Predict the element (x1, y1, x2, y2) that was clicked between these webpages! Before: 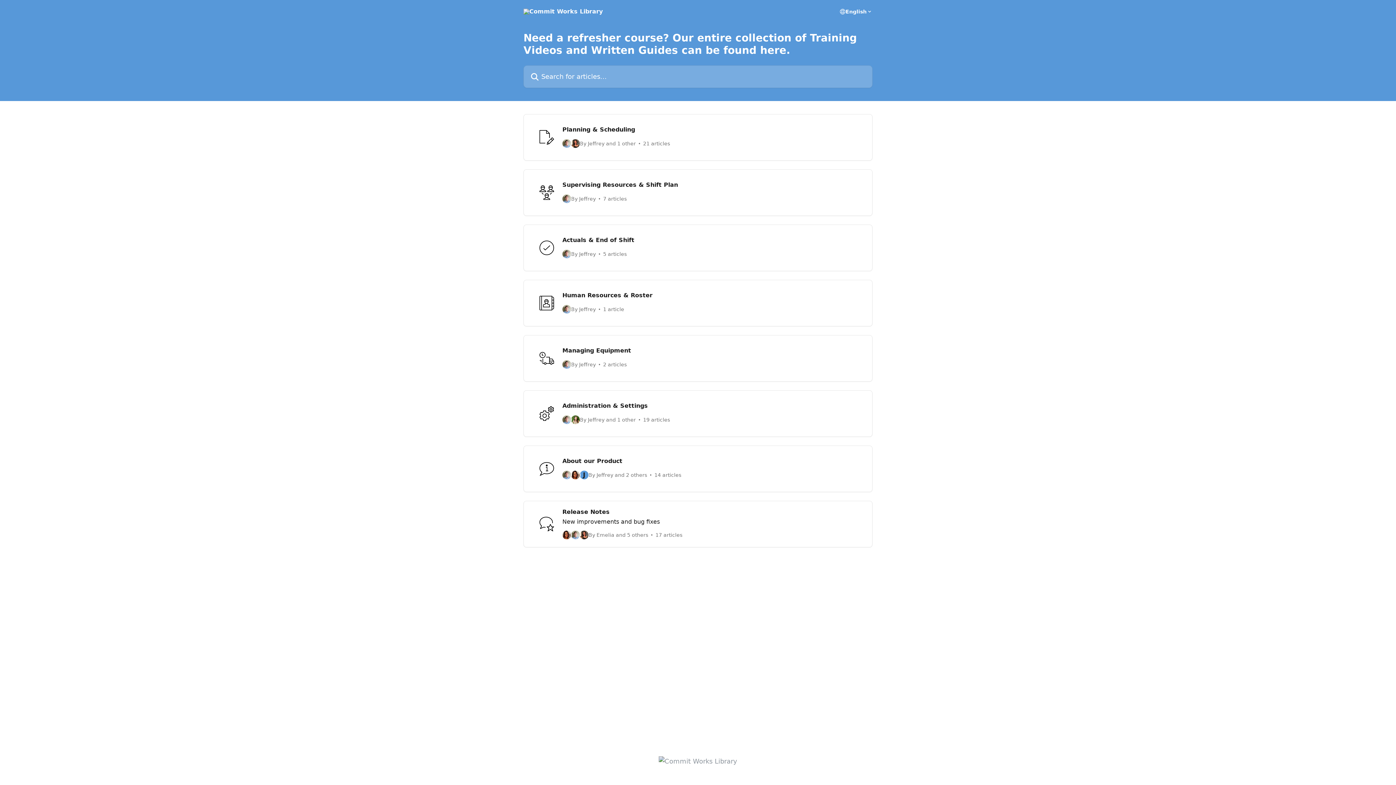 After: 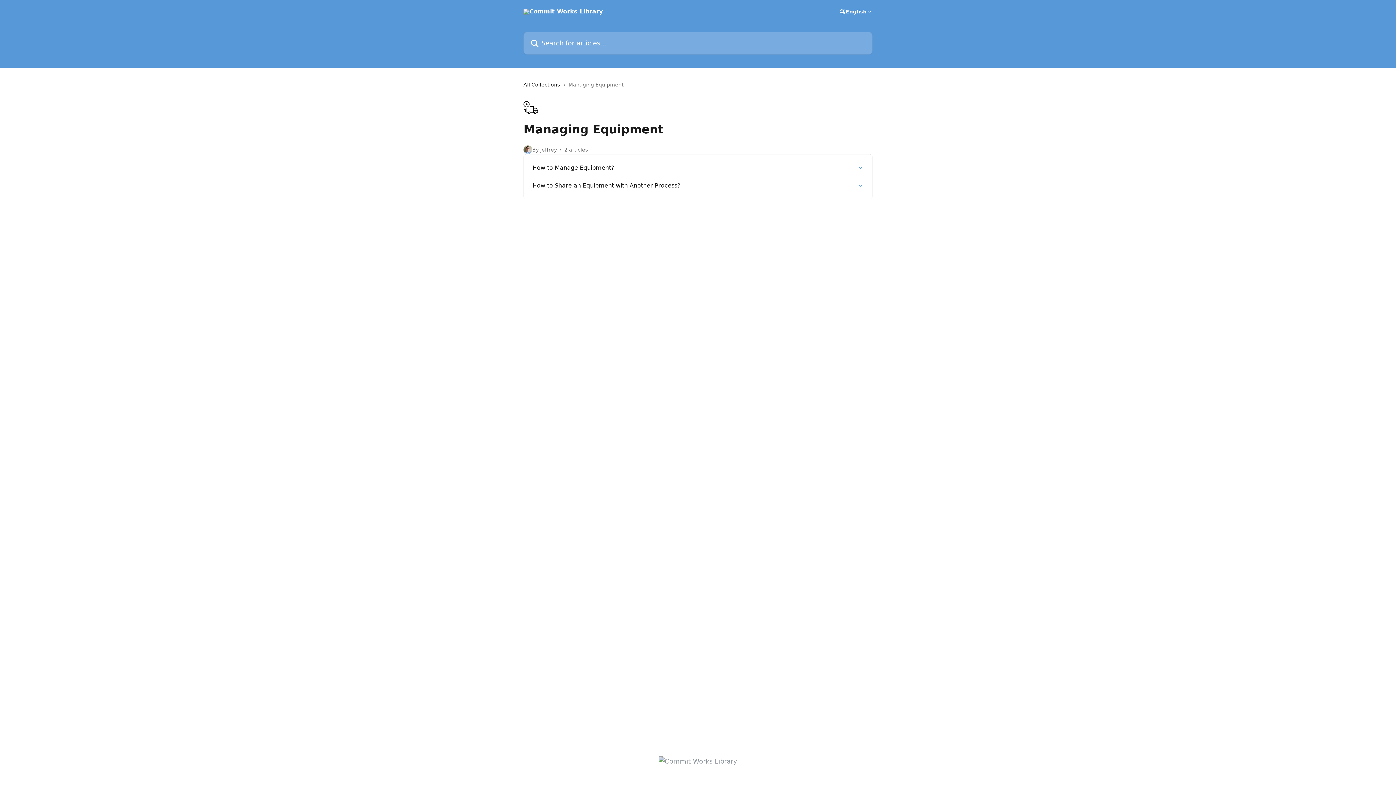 Action: label: Managing Equipment
By Jeffrey
2 articles bbox: (523, 335, 872, 381)